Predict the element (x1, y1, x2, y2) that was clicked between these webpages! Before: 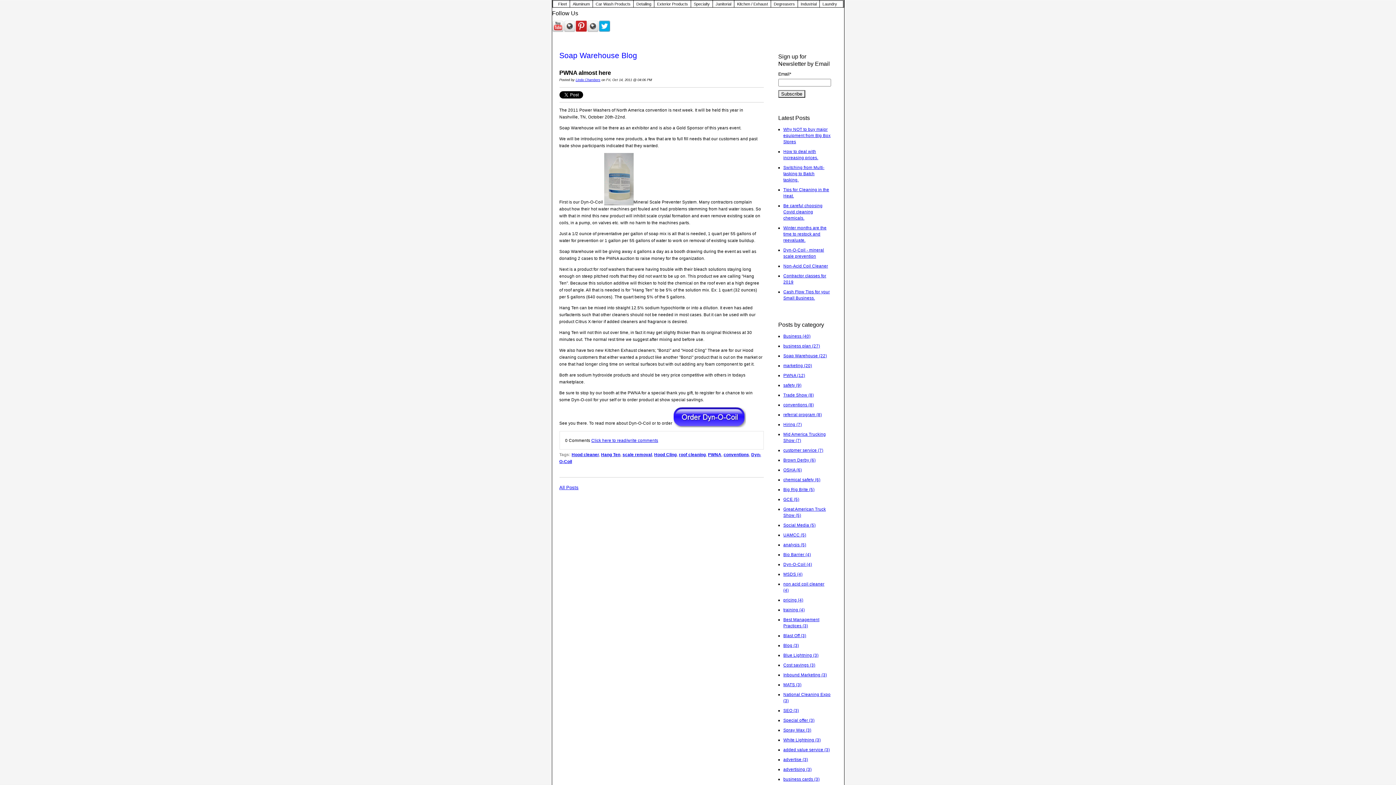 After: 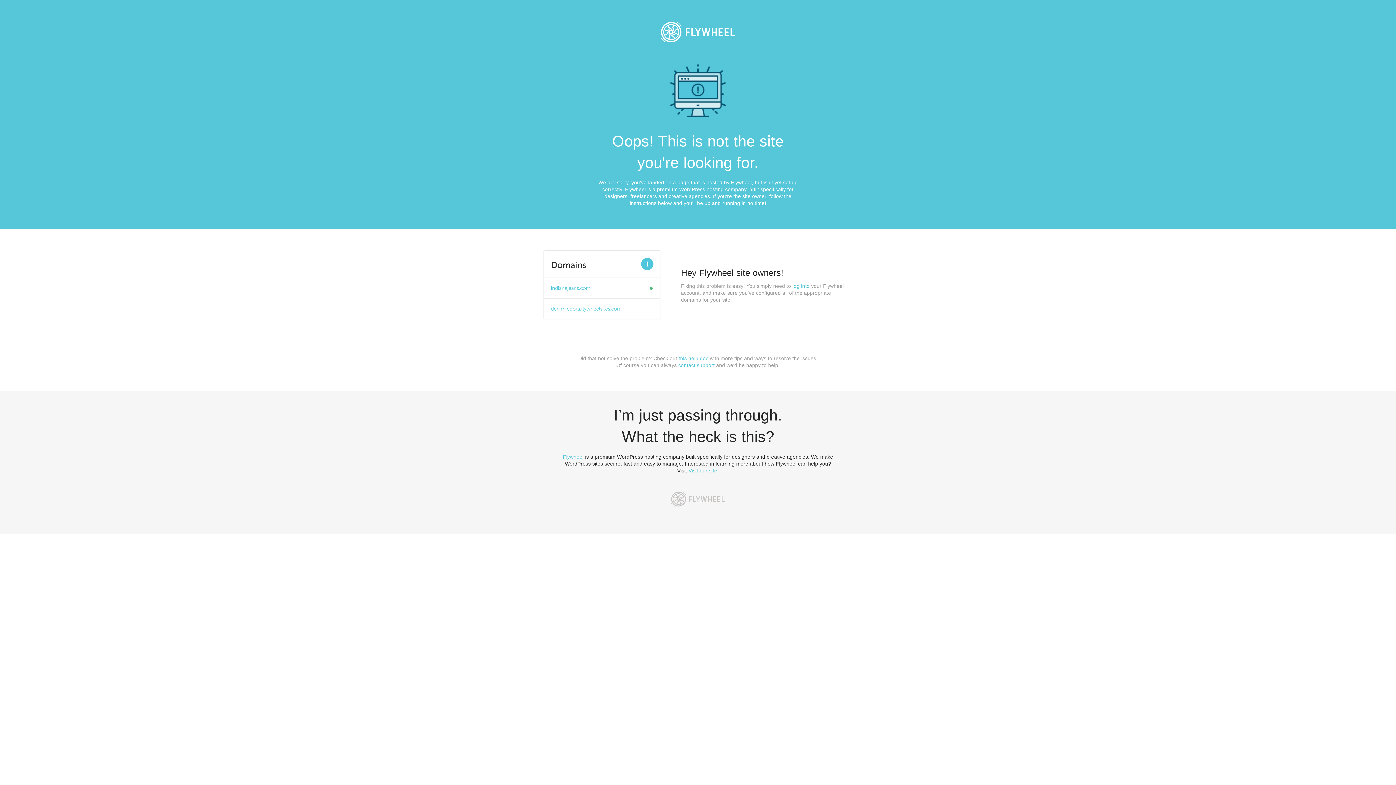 Action: label: Kitchen / Exhaust bbox: (734, 0, 770, 7)